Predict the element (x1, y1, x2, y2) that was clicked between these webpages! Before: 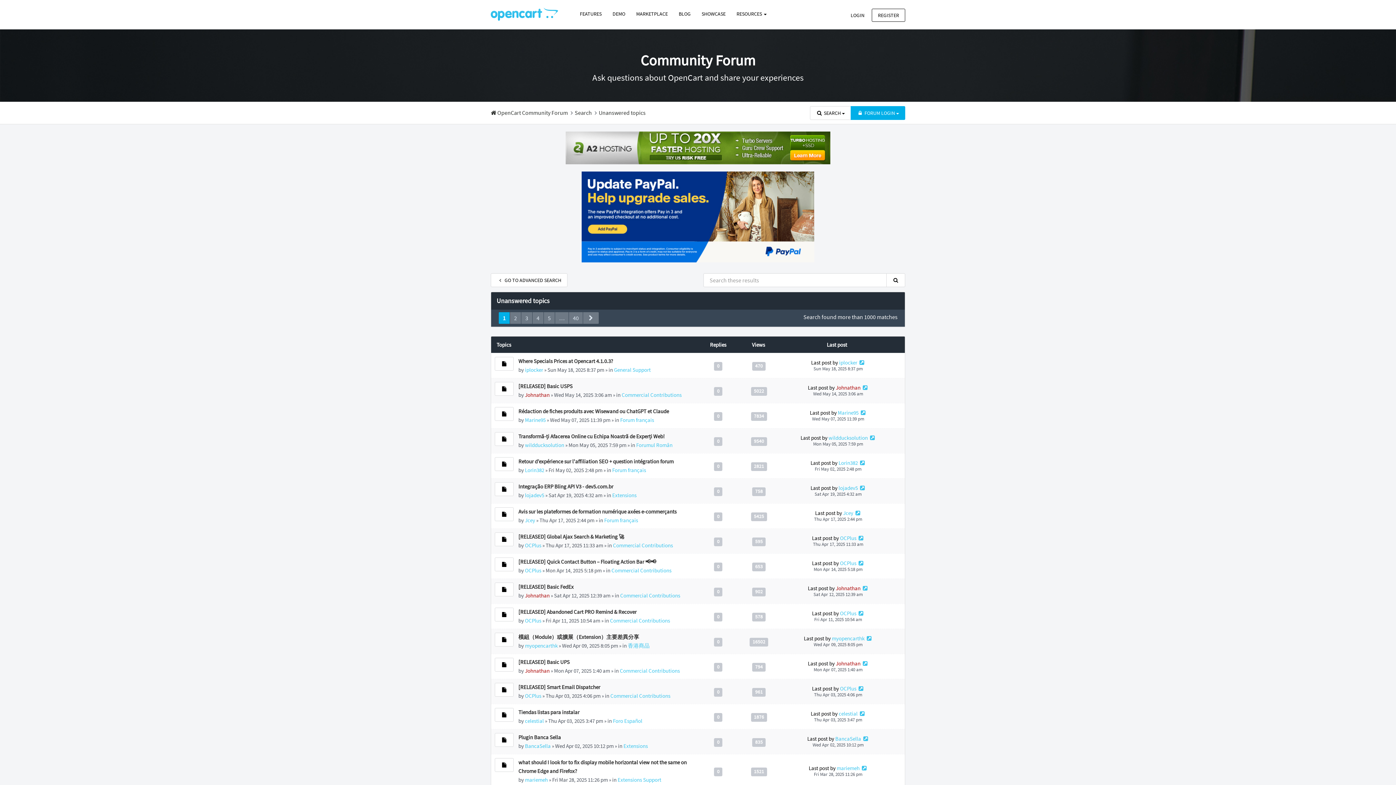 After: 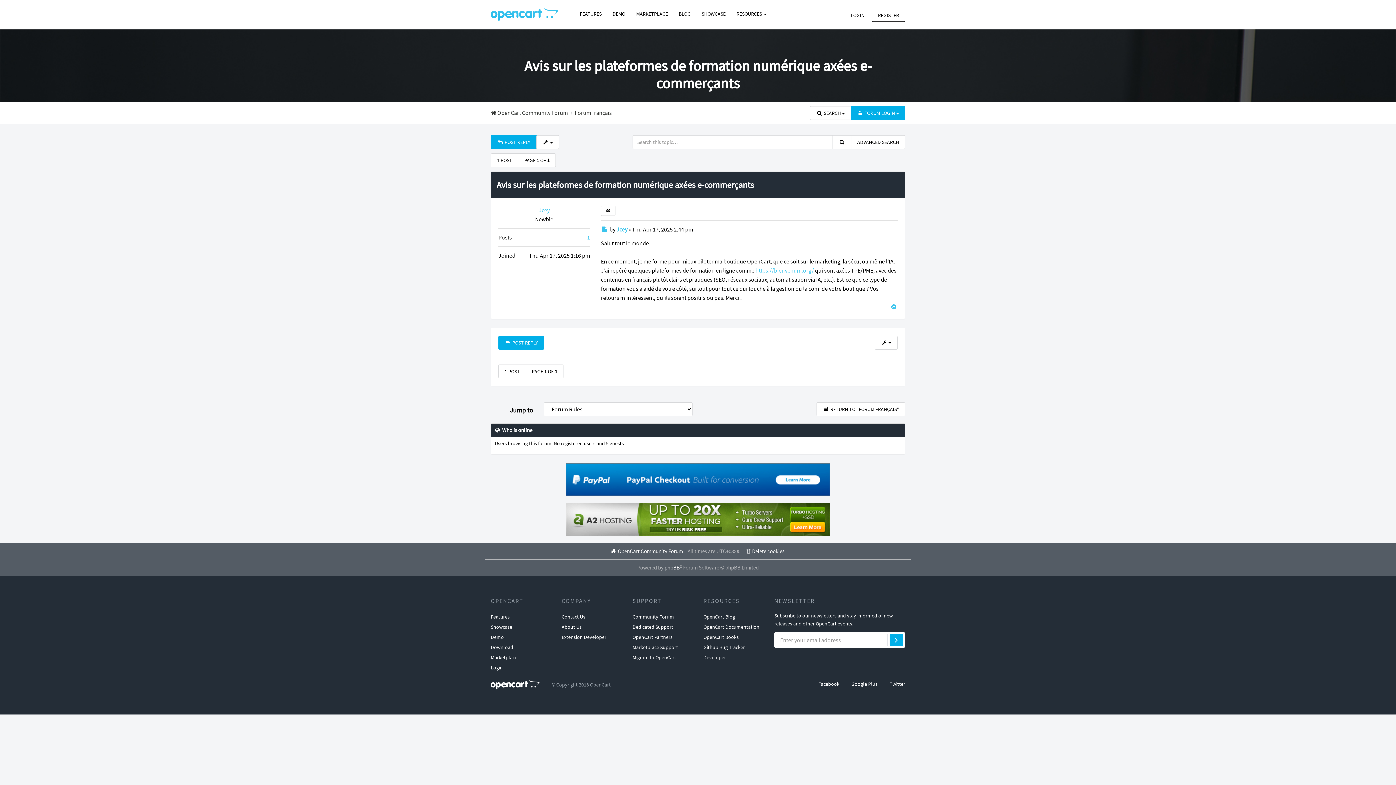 Action: bbox: (494, 507, 513, 521) label: NEW POST